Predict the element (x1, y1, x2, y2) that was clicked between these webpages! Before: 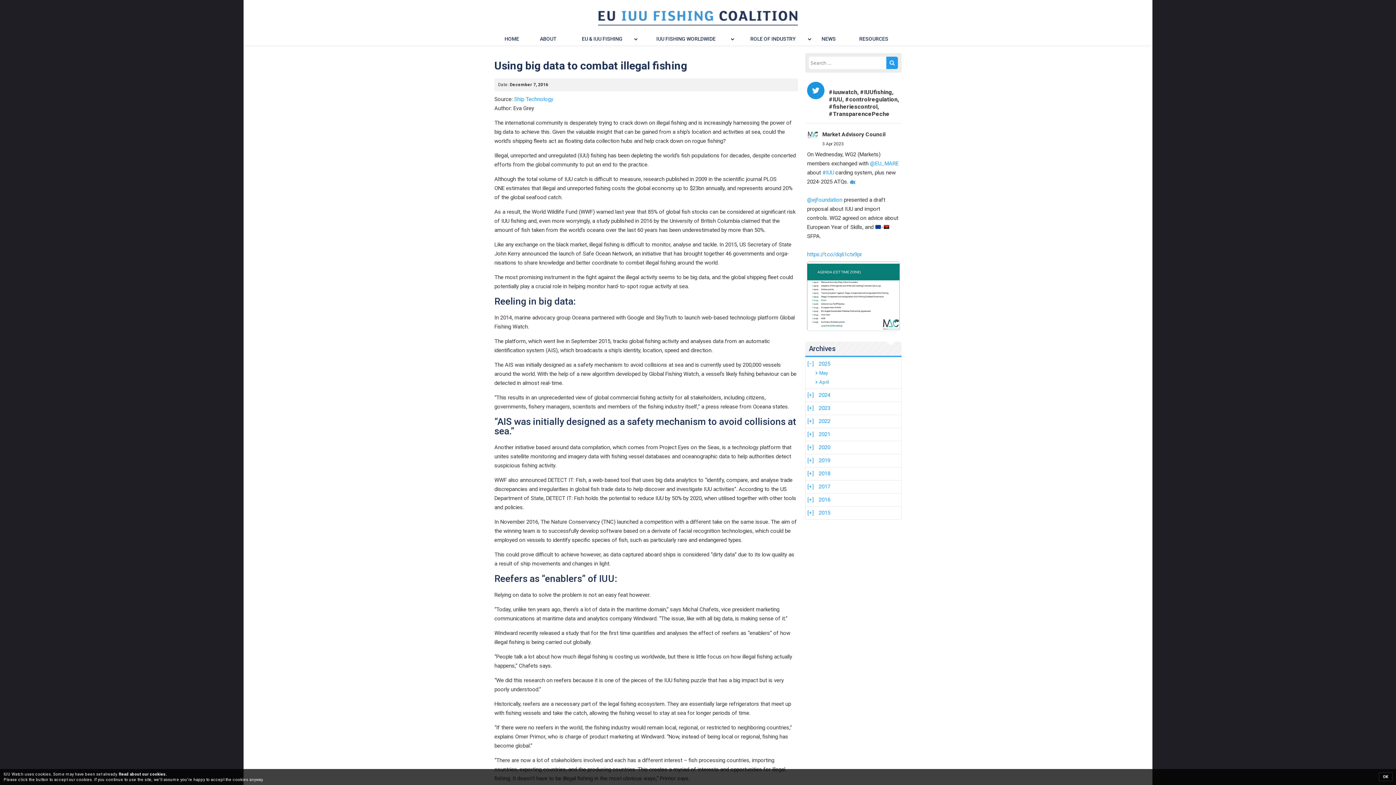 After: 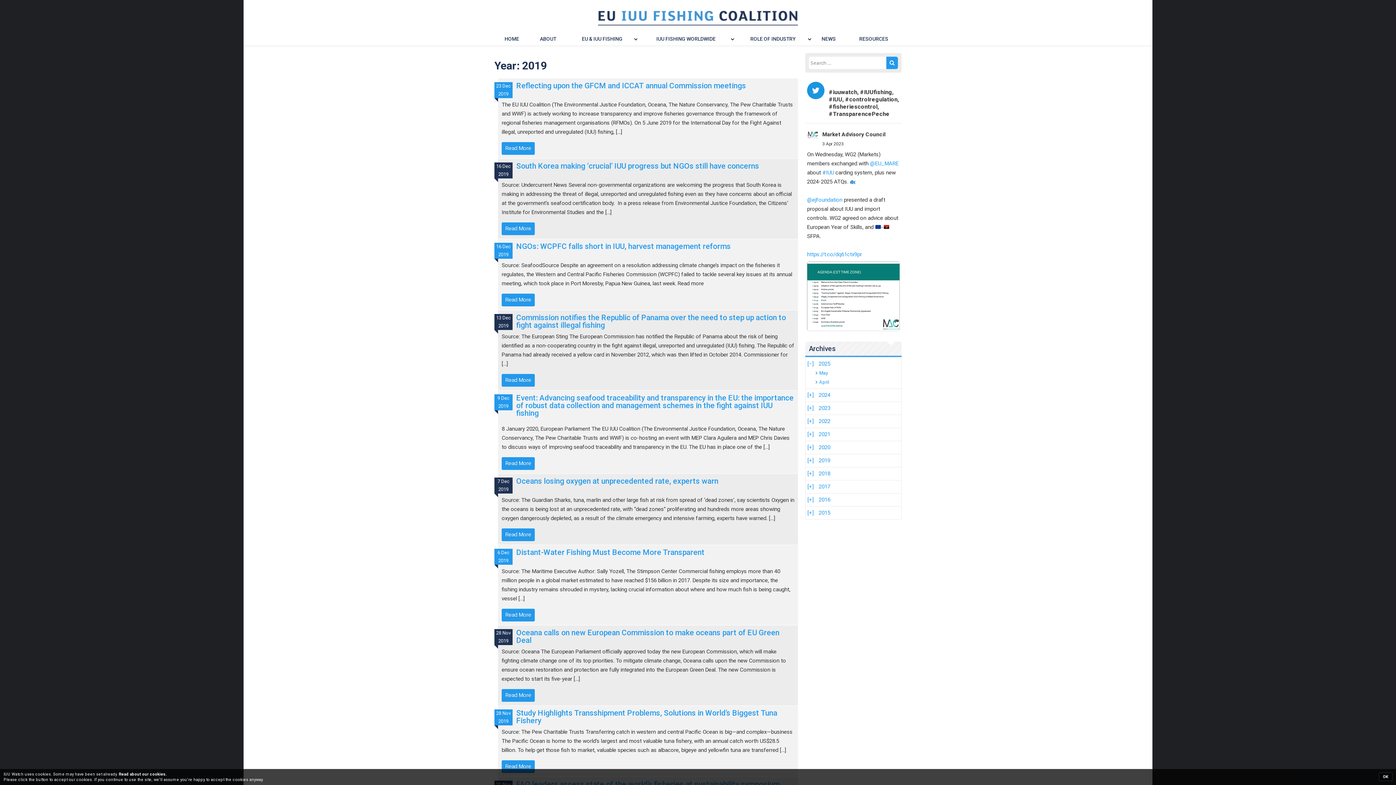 Action: label: 2019 bbox: (817, 456, 830, 465)